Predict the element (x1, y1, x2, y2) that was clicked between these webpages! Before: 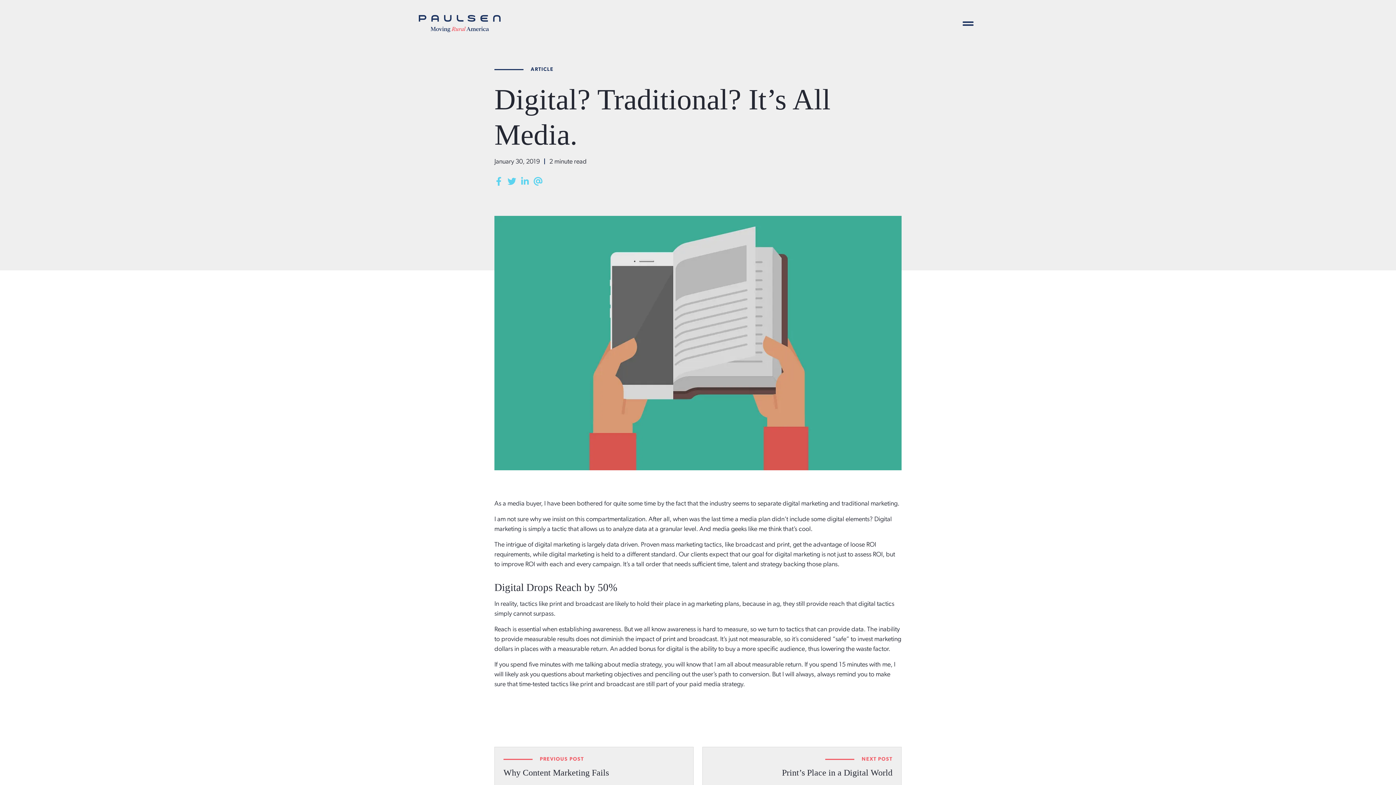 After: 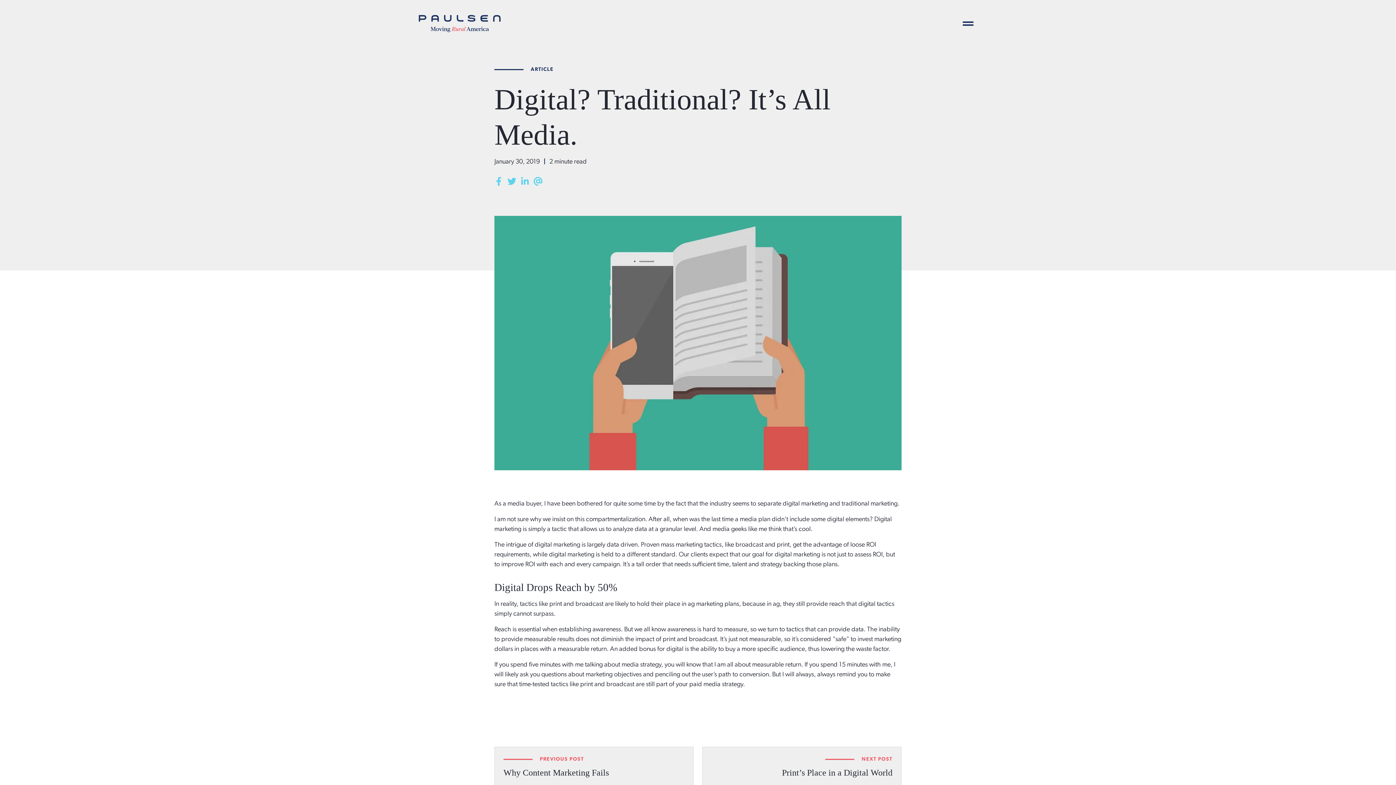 Action: label: Follow Paulsen on LinkedIn bbox: (519, 175, 530, 187)